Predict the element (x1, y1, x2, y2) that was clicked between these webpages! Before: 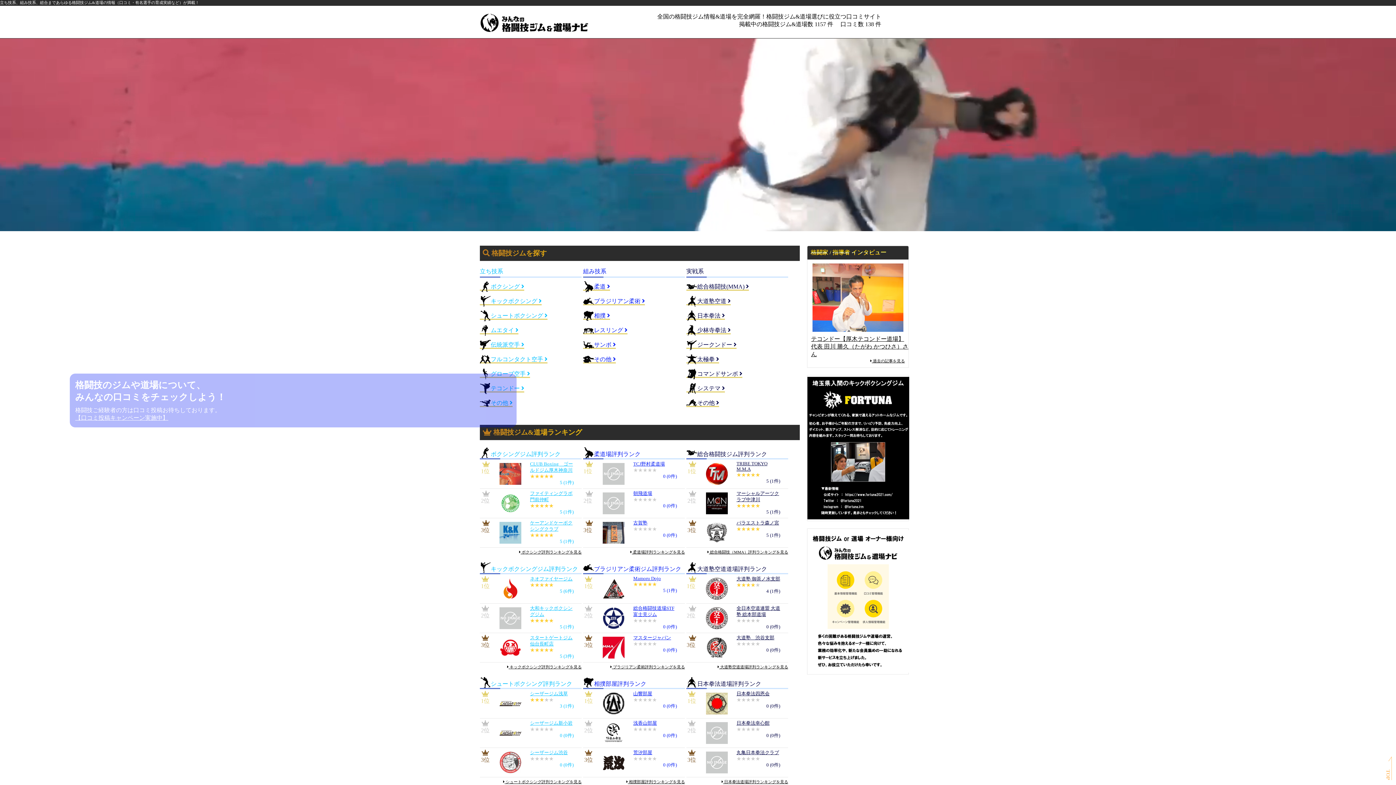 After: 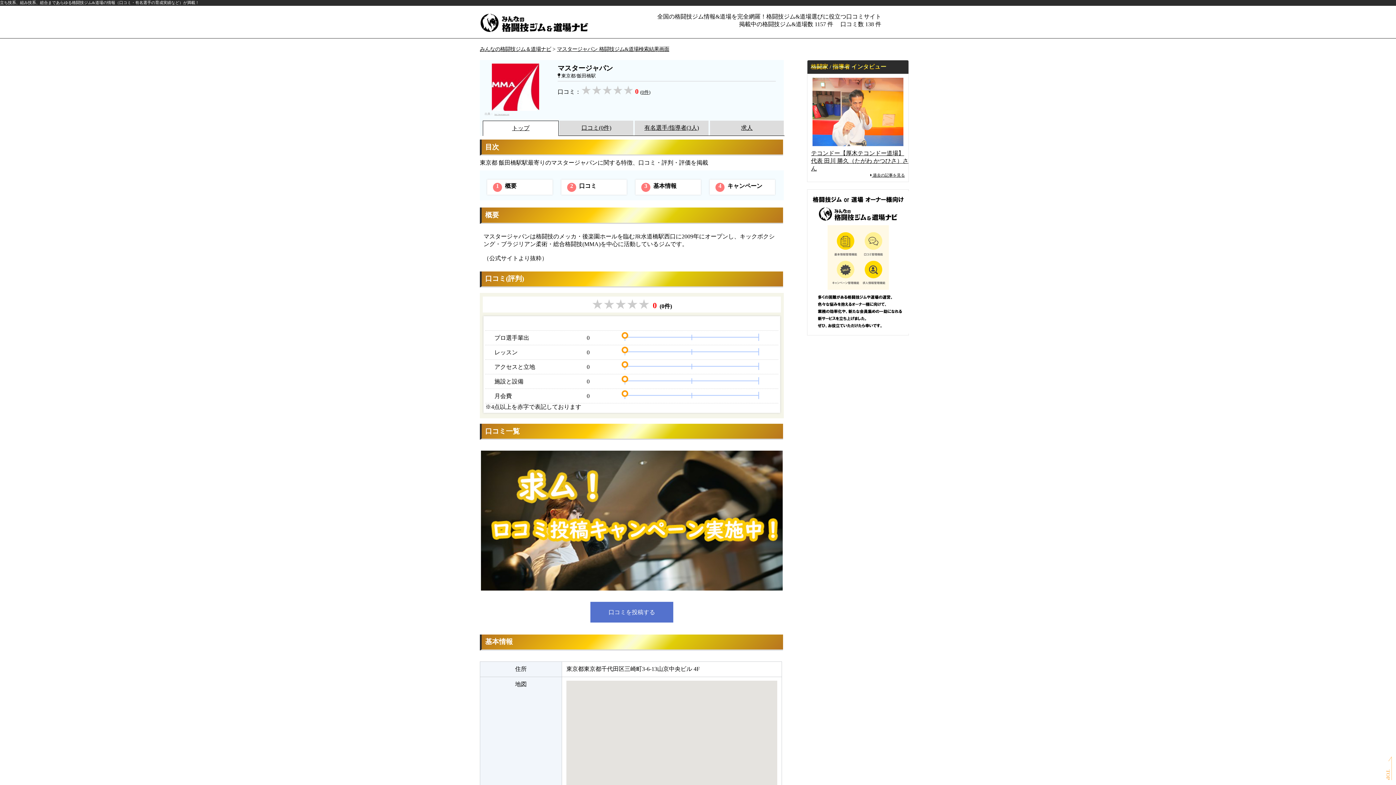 Action: bbox: (633, 635, 671, 640) label: マスタージャパン